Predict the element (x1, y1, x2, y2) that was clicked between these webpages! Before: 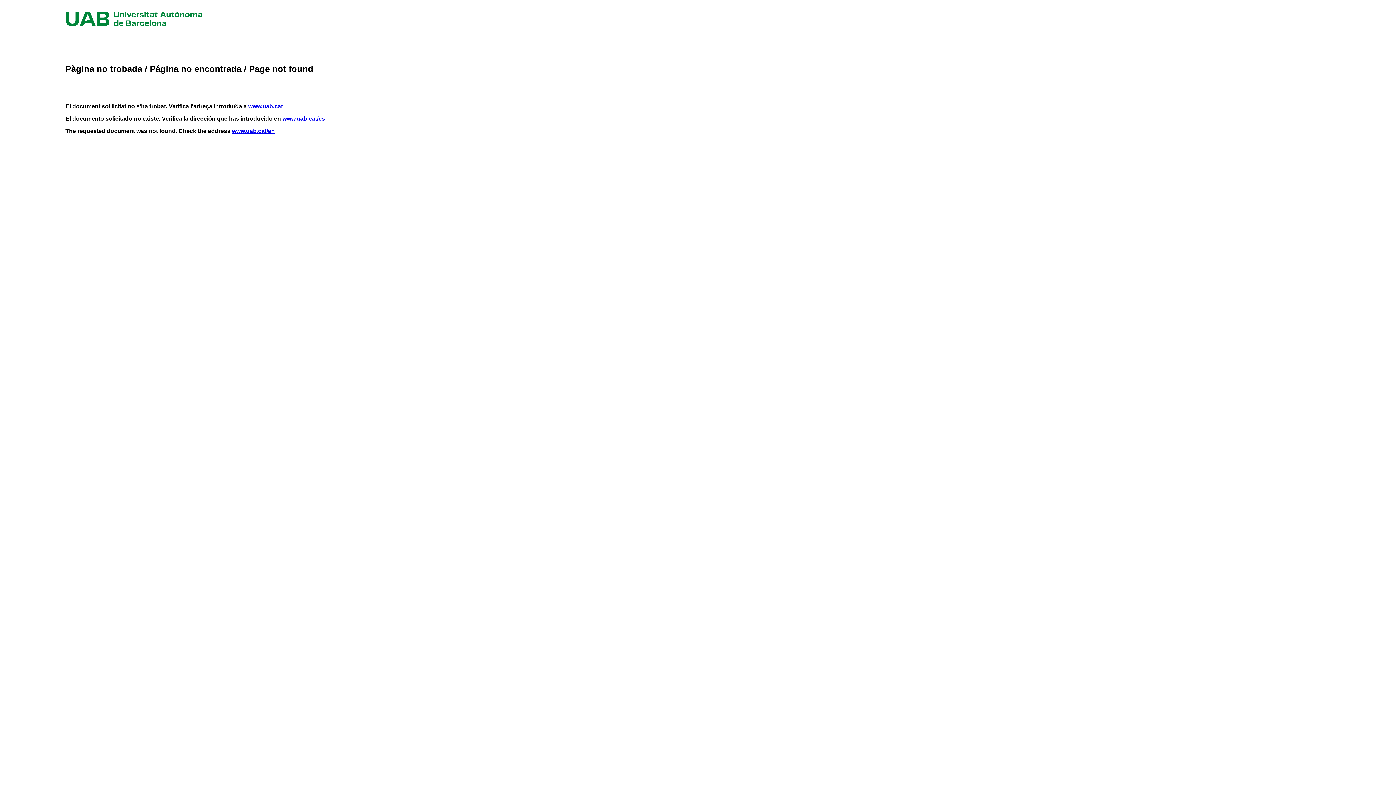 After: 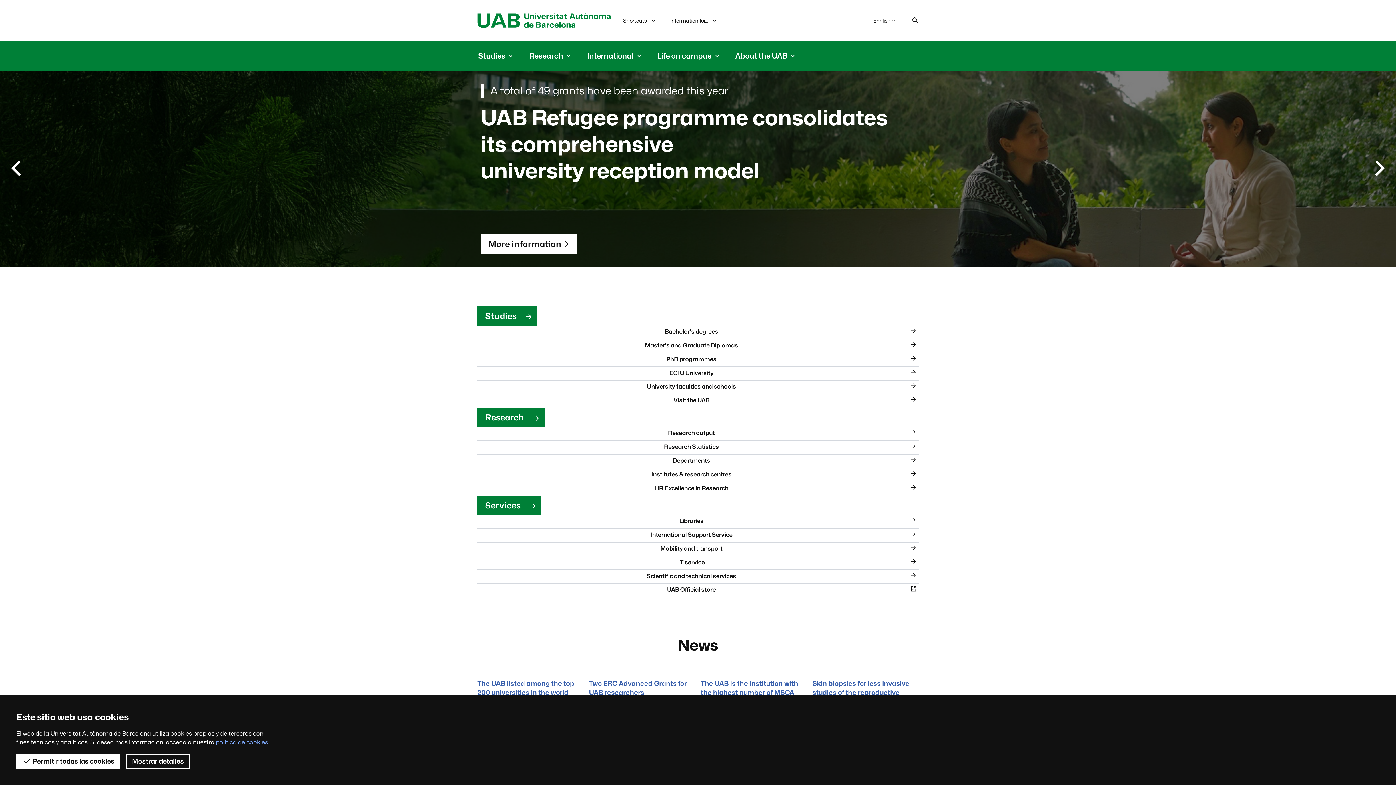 Action: bbox: (232, 128, 274, 134) label: www.uab.cat/en